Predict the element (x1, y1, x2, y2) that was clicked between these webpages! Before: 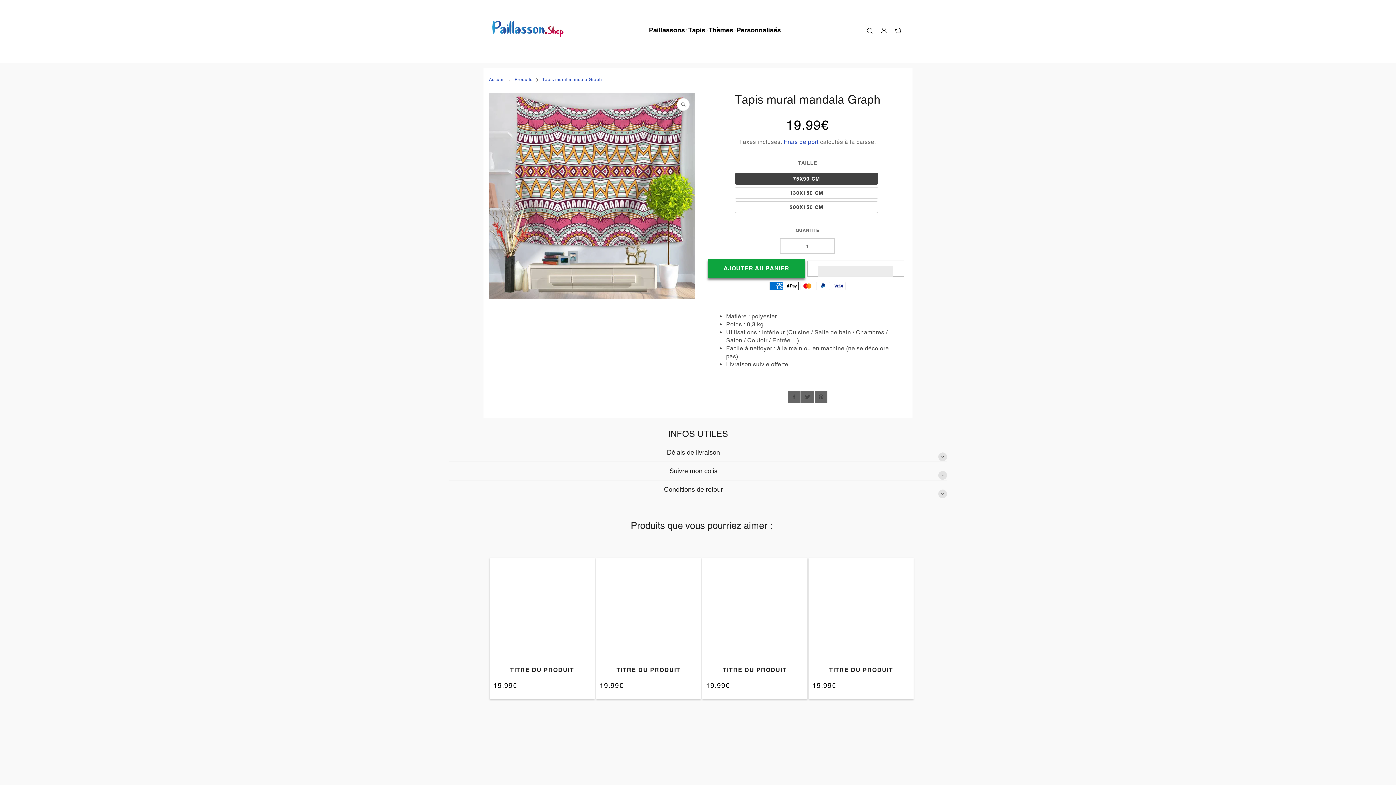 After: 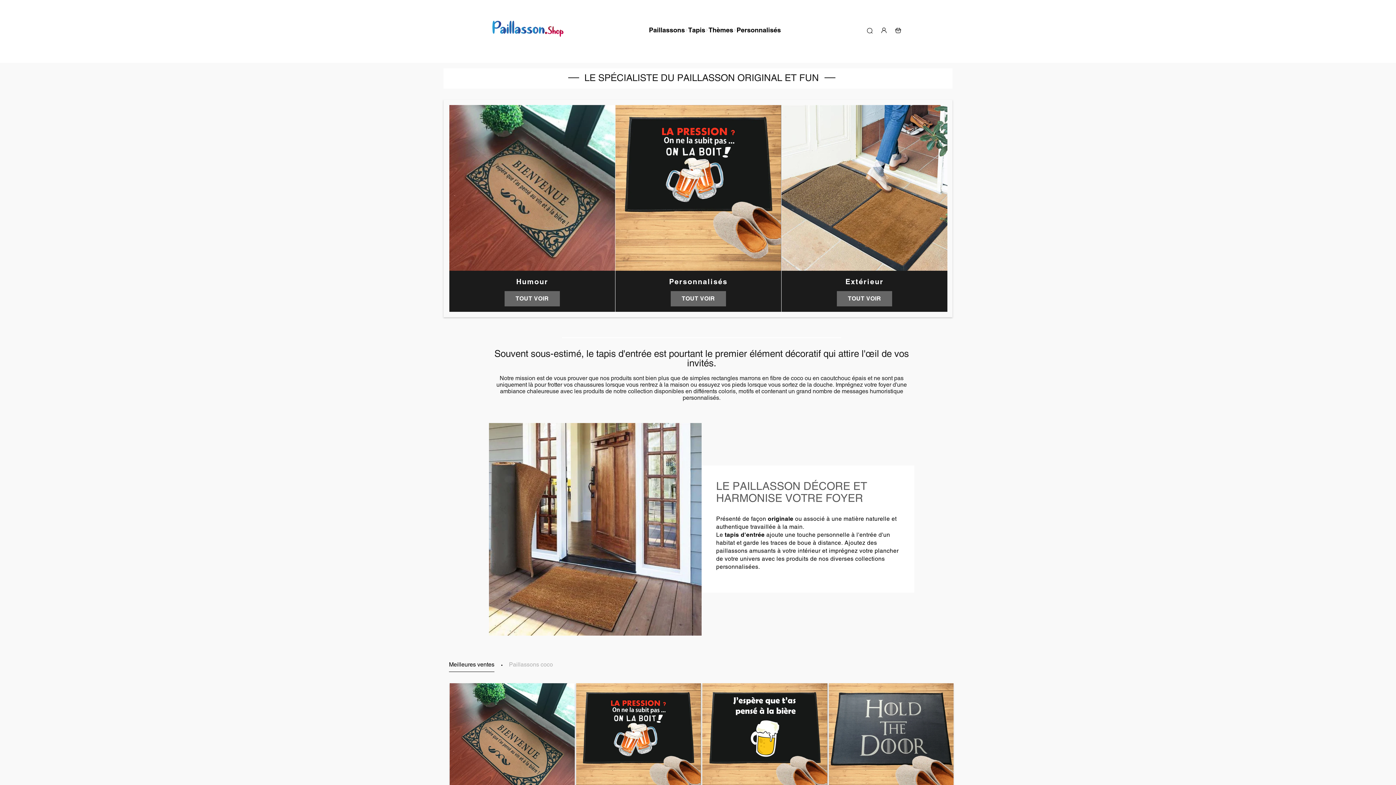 Action: bbox: (490, 10, 563, 49)